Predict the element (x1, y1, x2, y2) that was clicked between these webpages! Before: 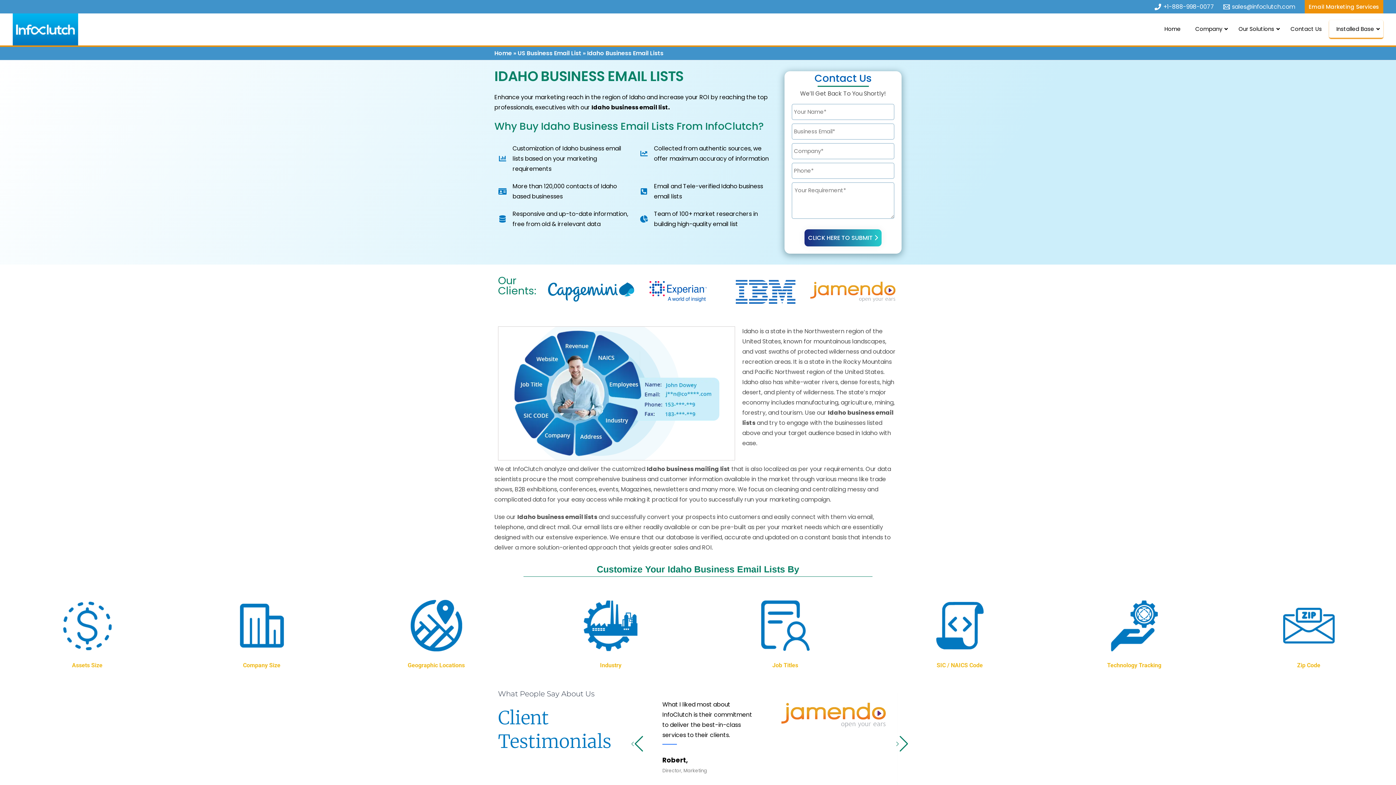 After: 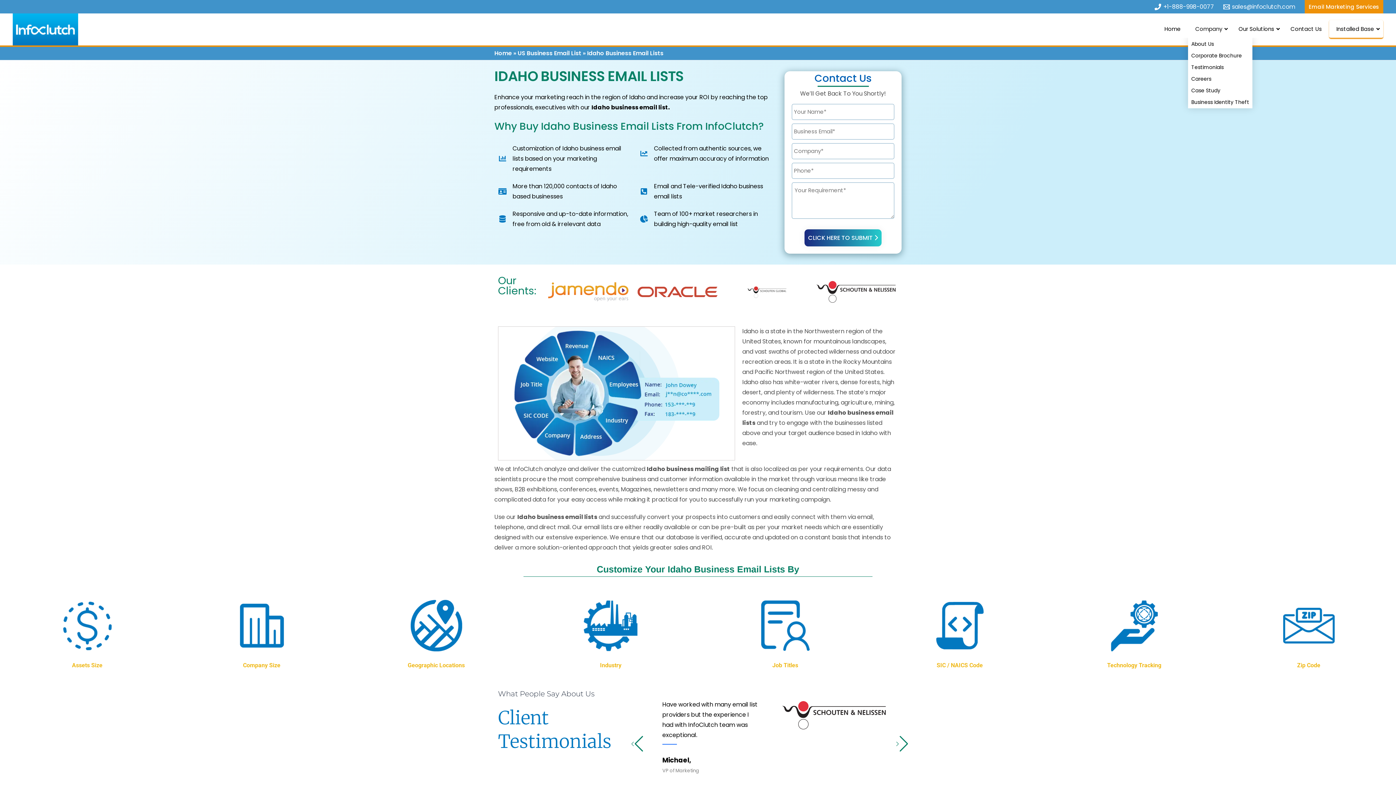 Action: label: Company bbox: (1188, 20, 1231, 37)